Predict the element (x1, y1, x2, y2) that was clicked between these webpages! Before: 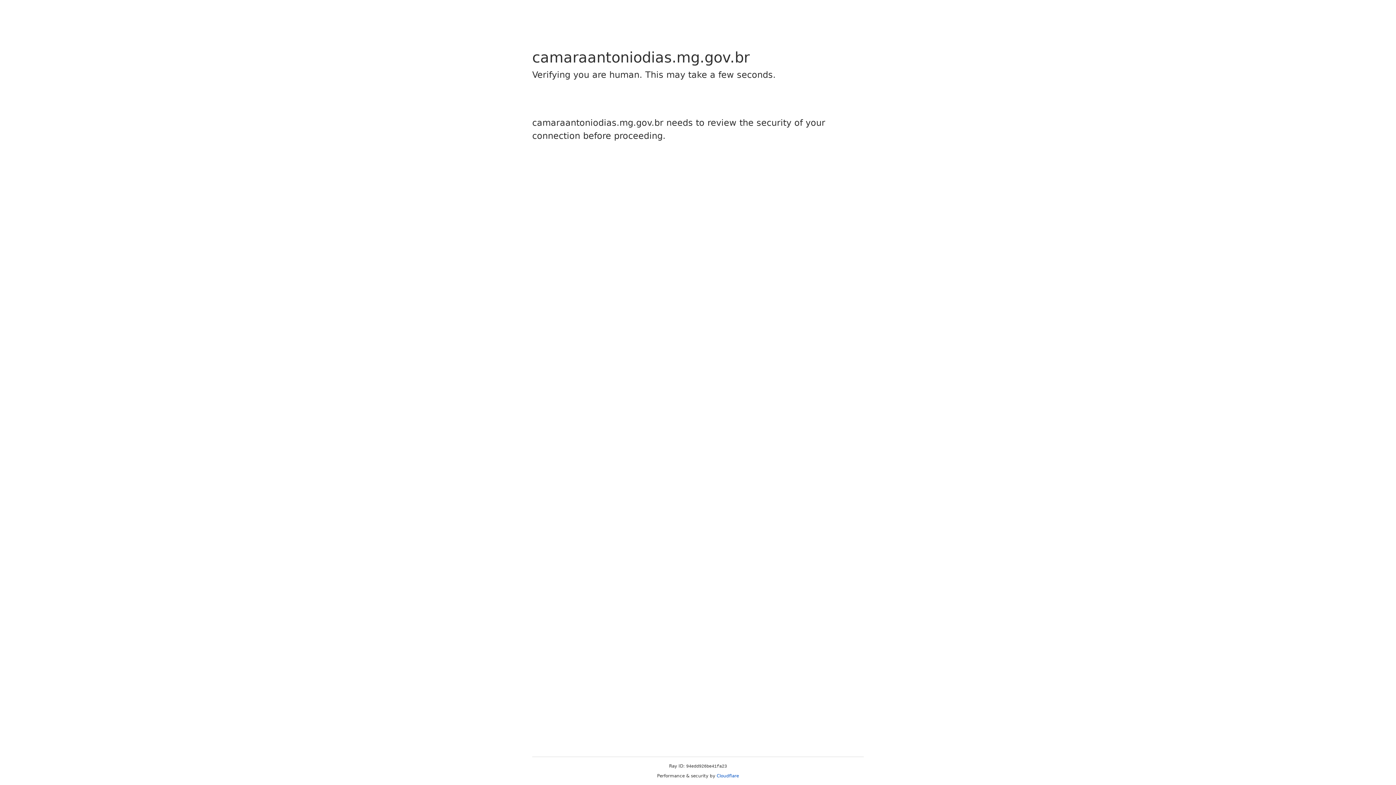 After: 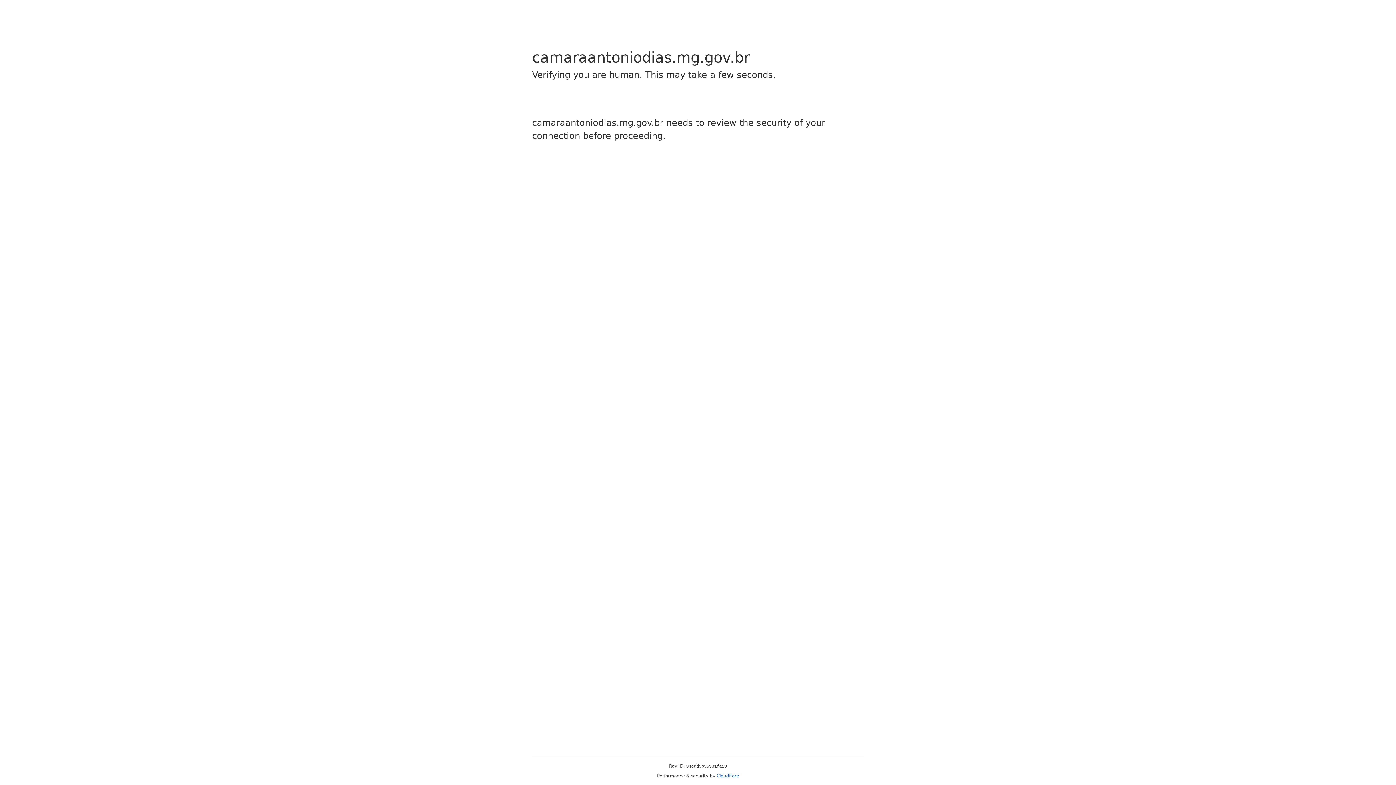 Action: bbox: (716, 773, 739, 778) label: Cloudflare